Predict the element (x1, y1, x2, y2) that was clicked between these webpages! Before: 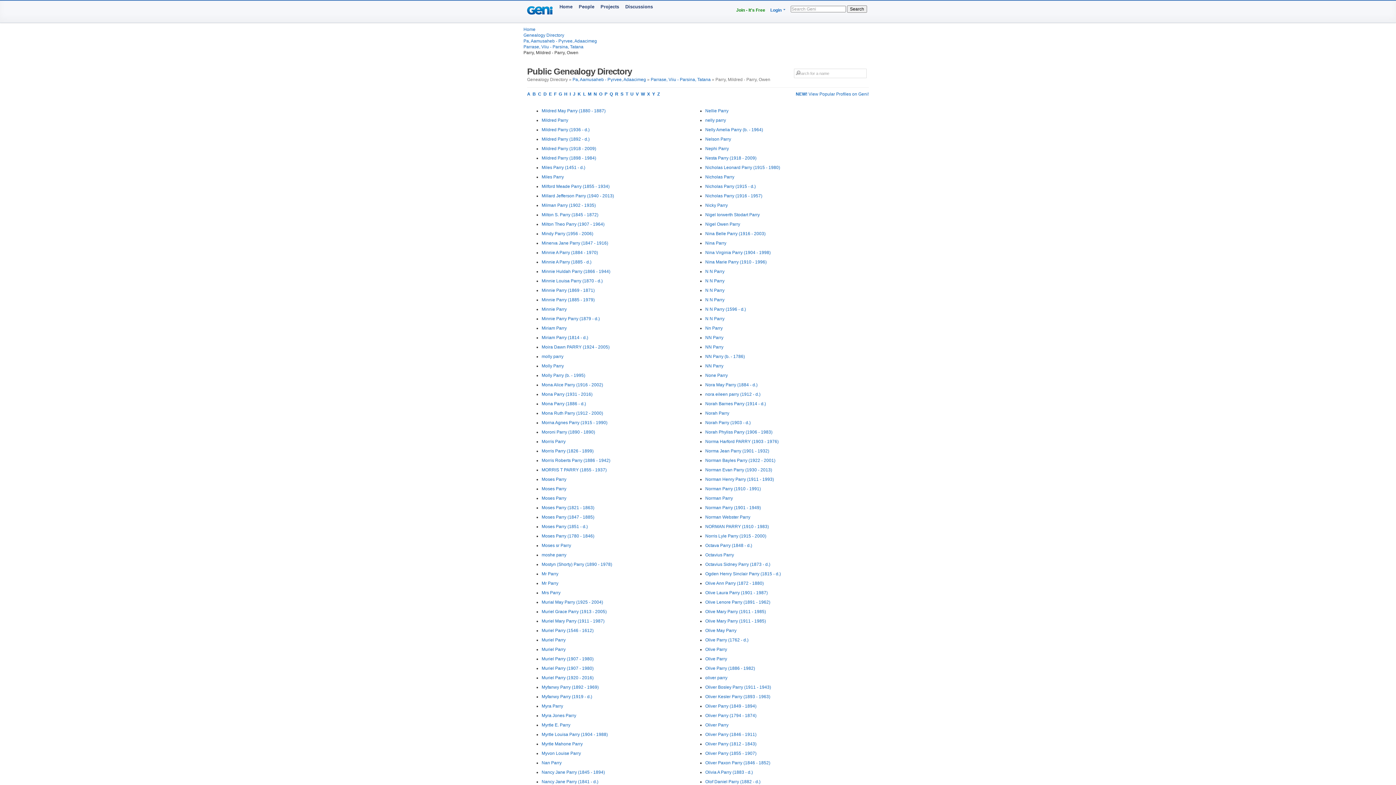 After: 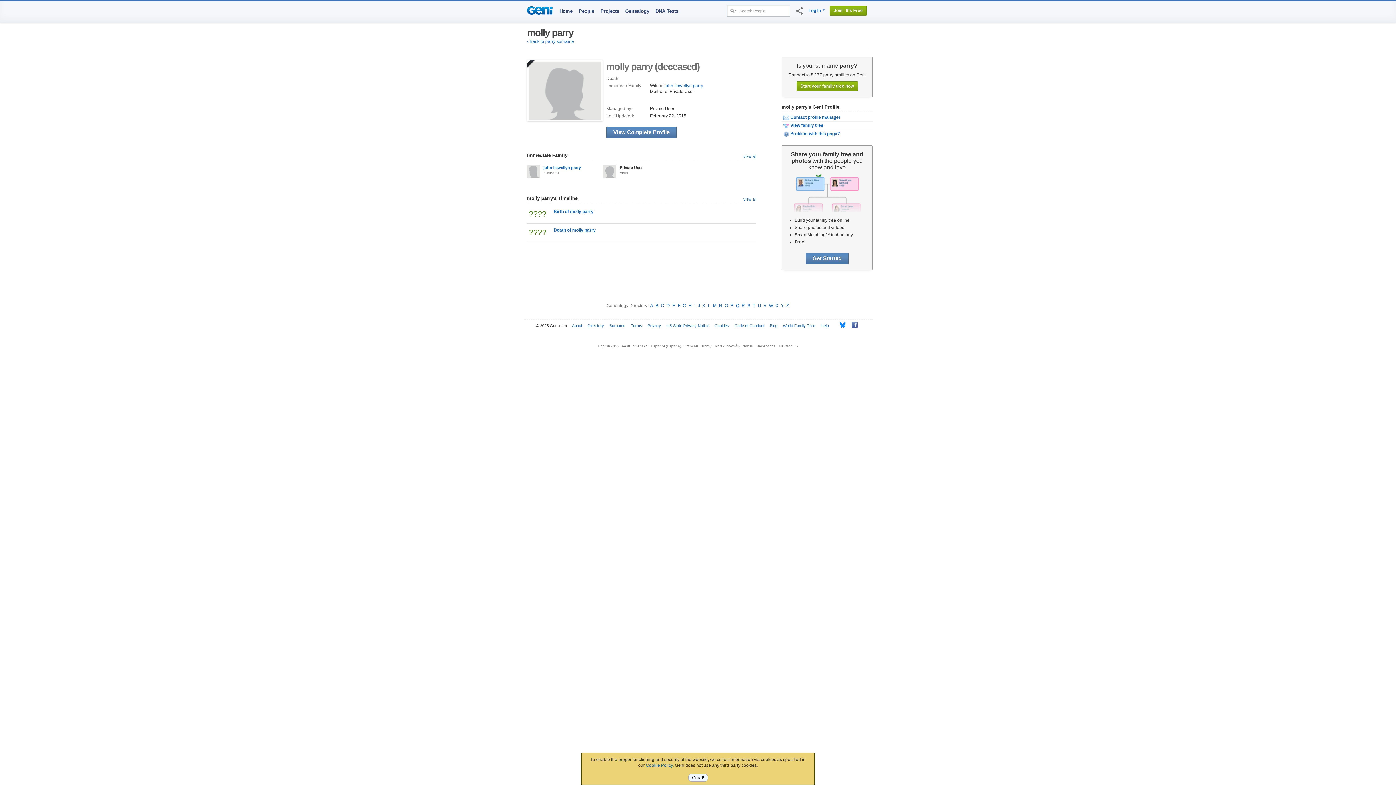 Action: bbox: (541, 354, 563, 359) label: molly parry